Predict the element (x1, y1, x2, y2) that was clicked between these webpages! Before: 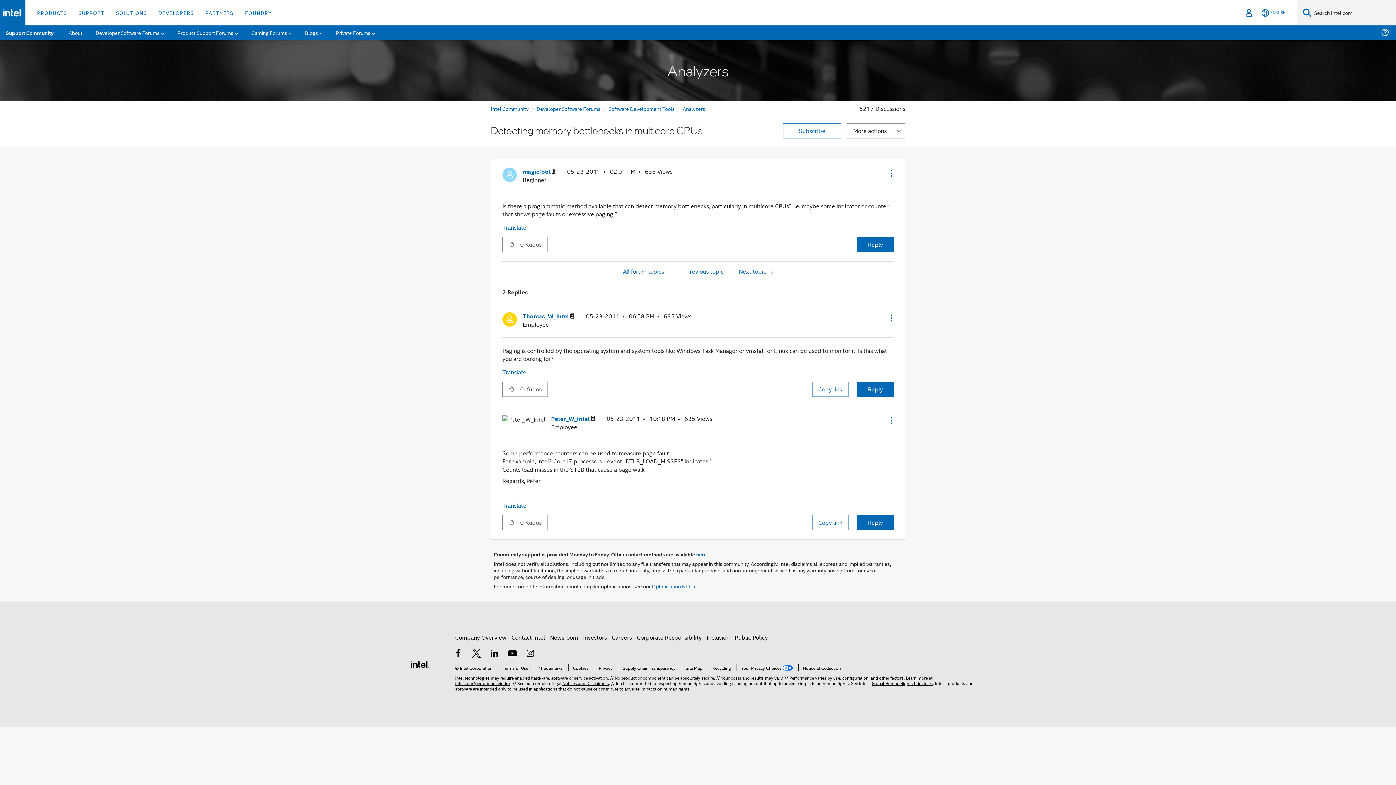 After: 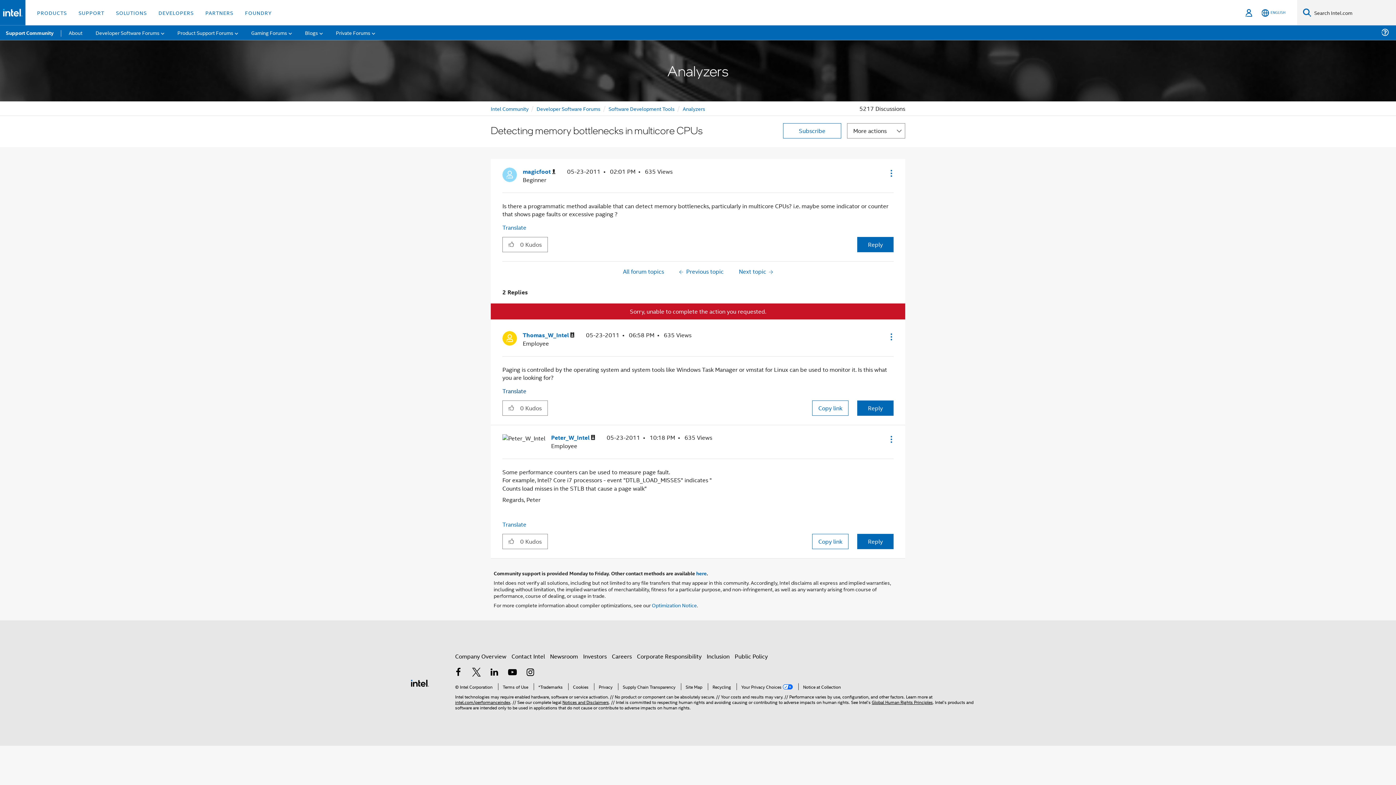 Action: label: Click here to give kudos to this post. bbox: (502, 382, 520, 396)